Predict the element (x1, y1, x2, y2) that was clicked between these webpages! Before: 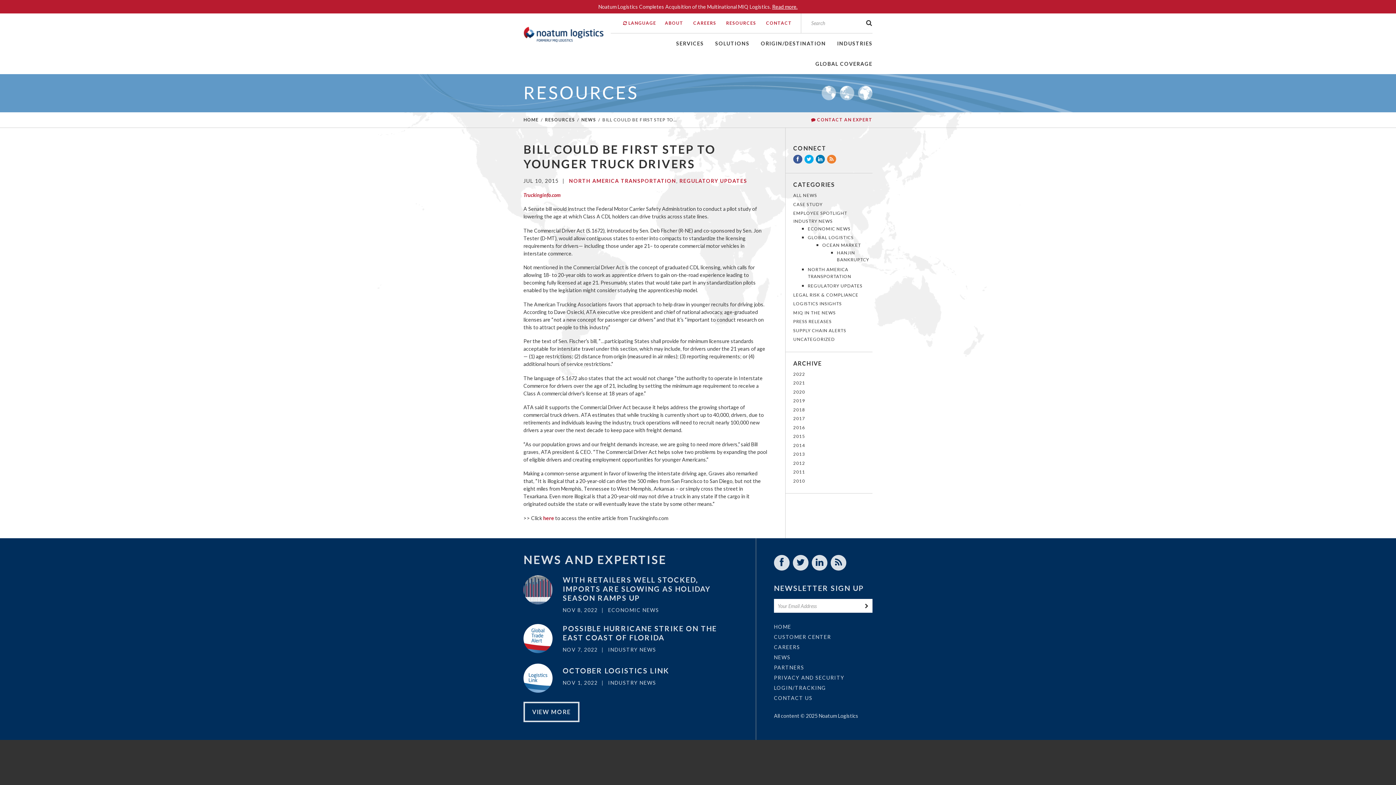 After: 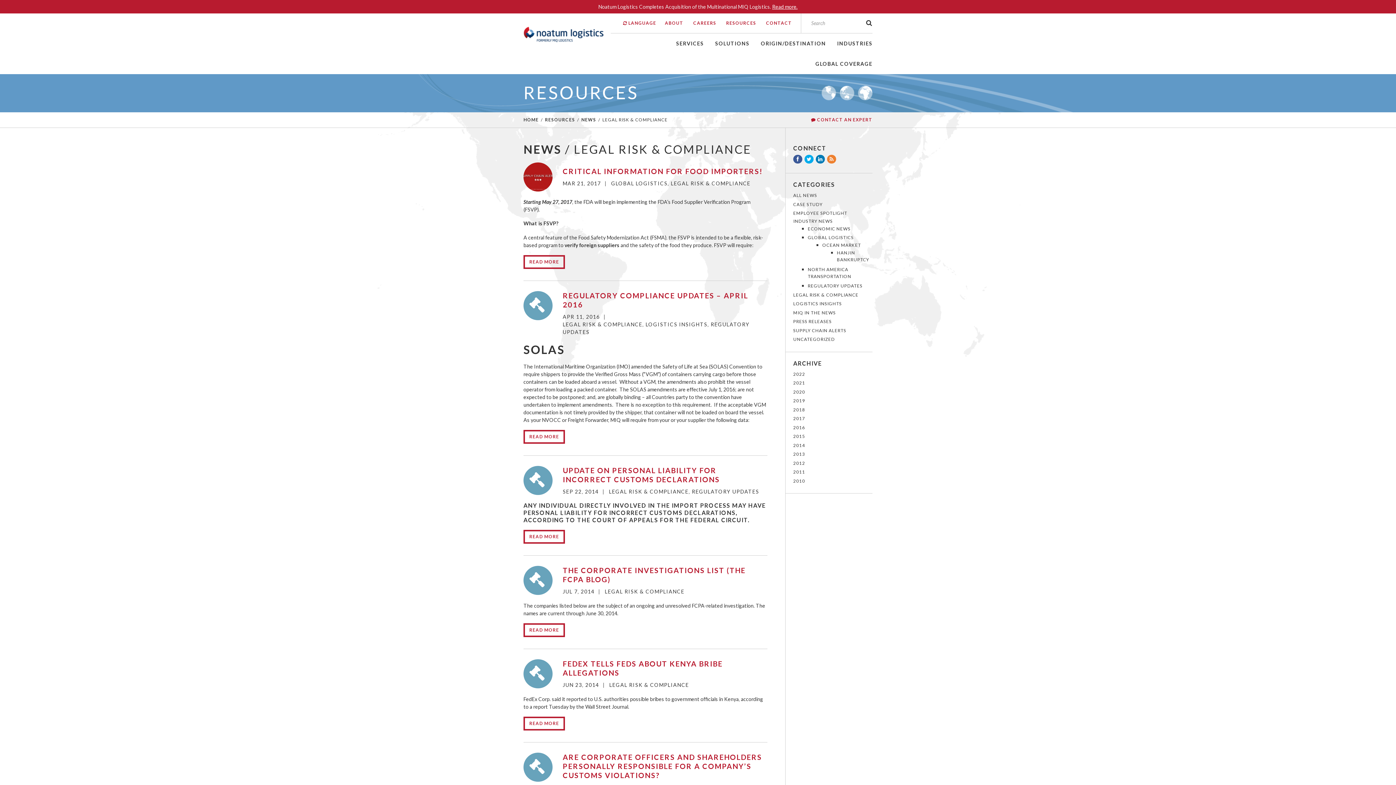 Action: bbox: (793, 292, 858, 297) label: LEGAL RISK & COMPLIANCE